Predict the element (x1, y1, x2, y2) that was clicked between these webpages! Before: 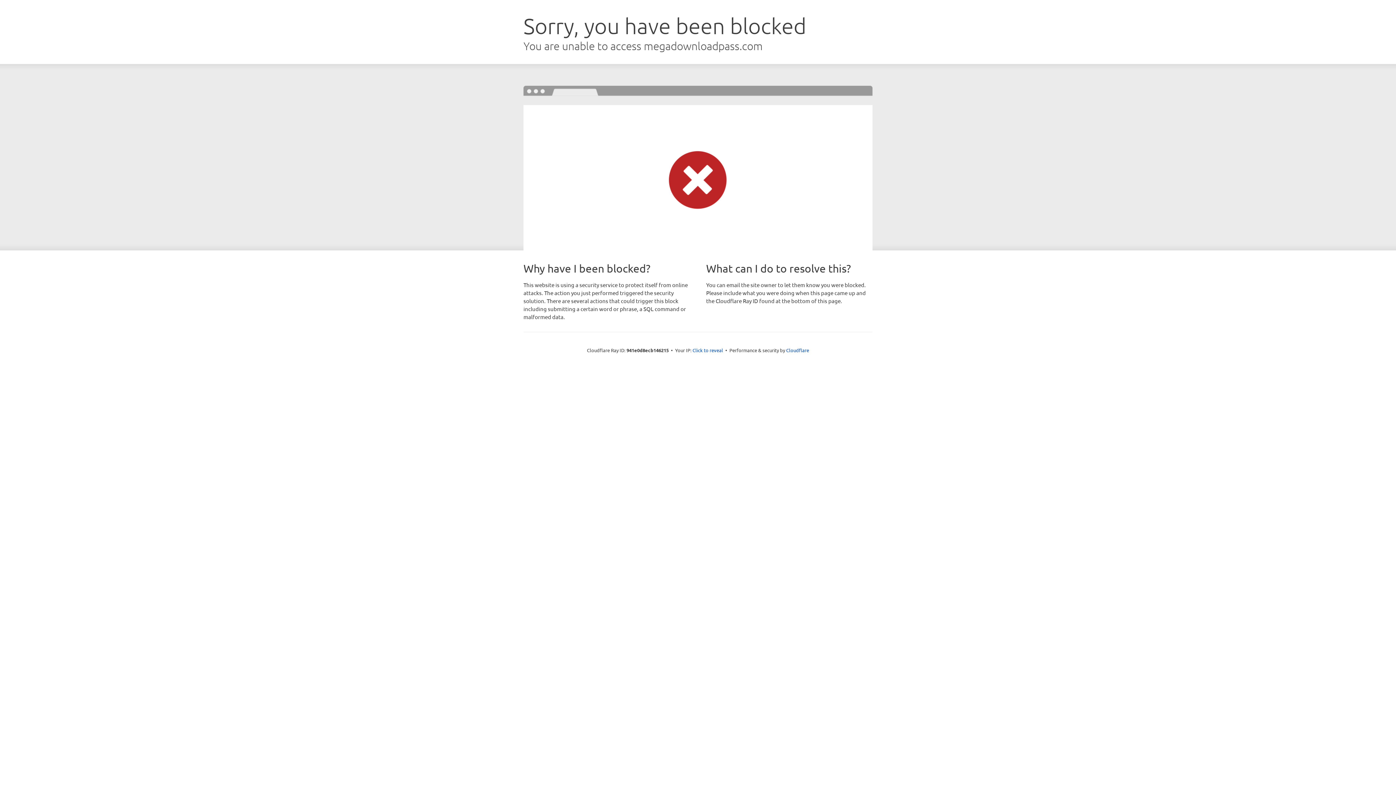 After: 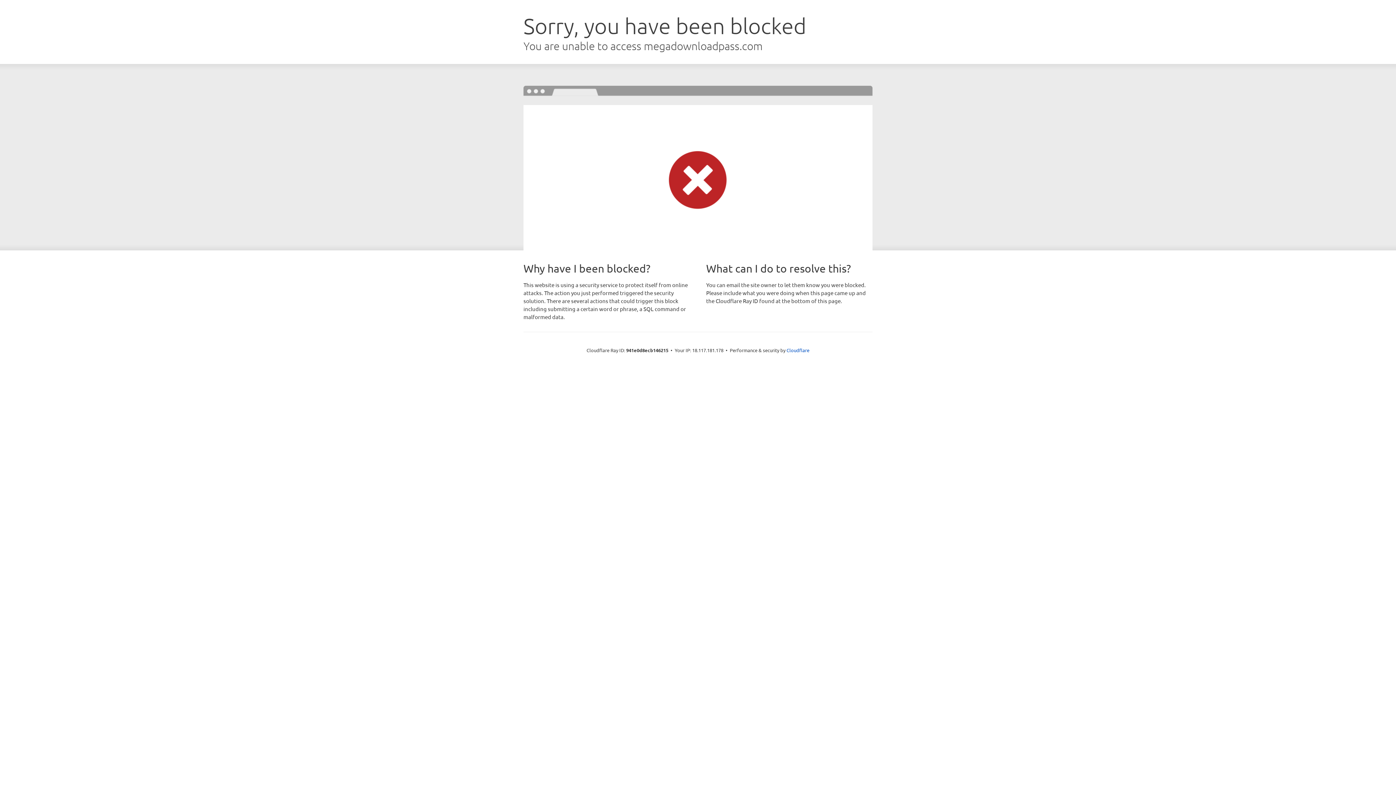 Action: bbox: (692, 346, 723, 353) label: Click to reveal